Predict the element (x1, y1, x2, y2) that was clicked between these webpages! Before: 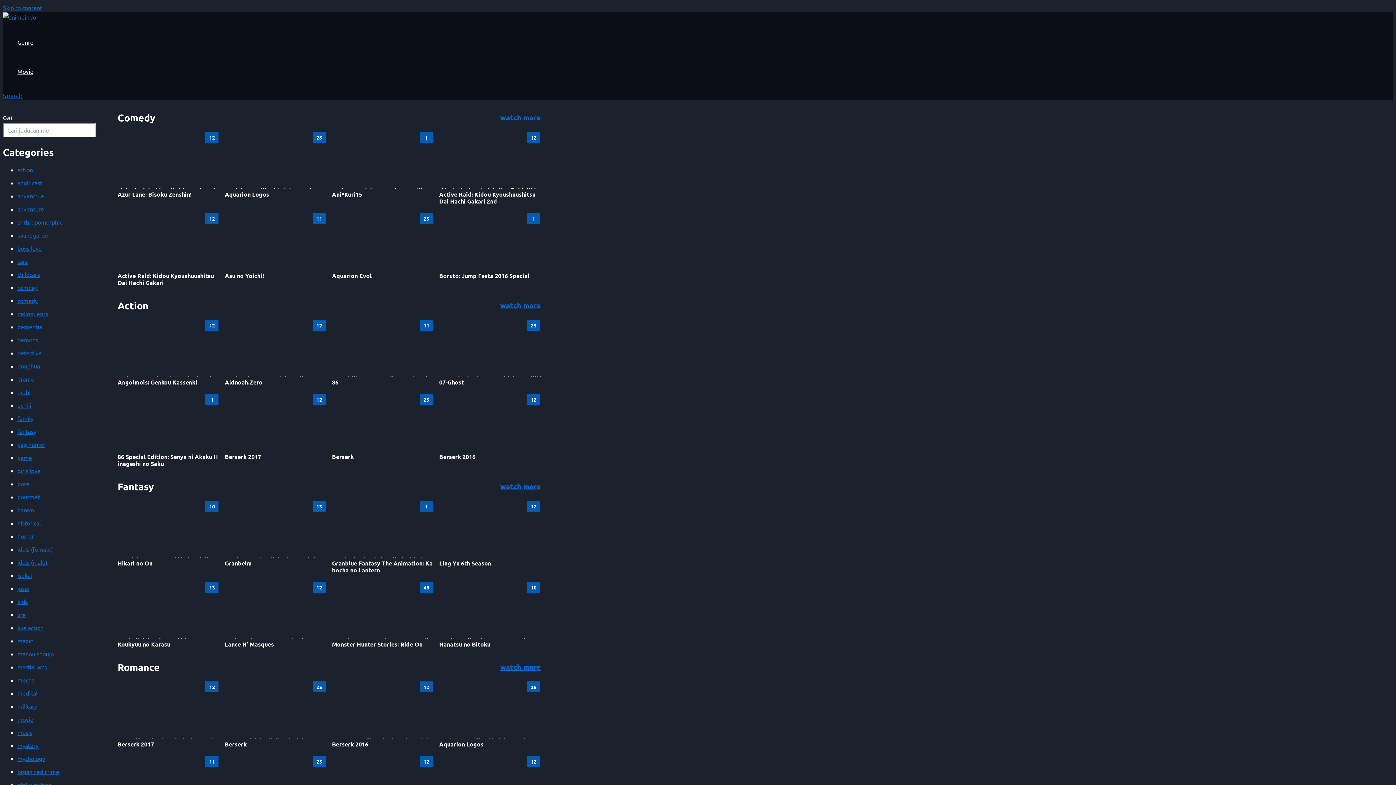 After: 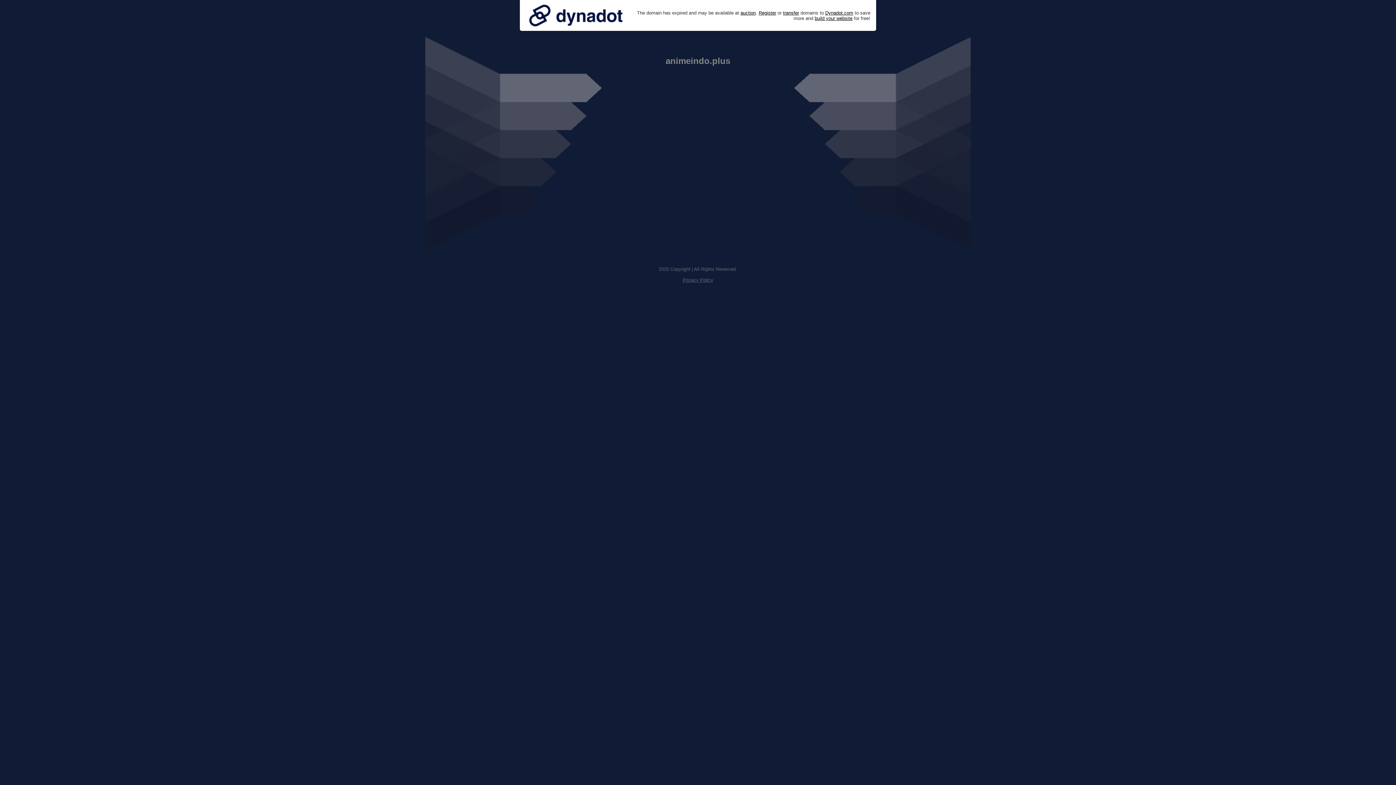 Action: label: family bbox: (17, 414, 33, 422)